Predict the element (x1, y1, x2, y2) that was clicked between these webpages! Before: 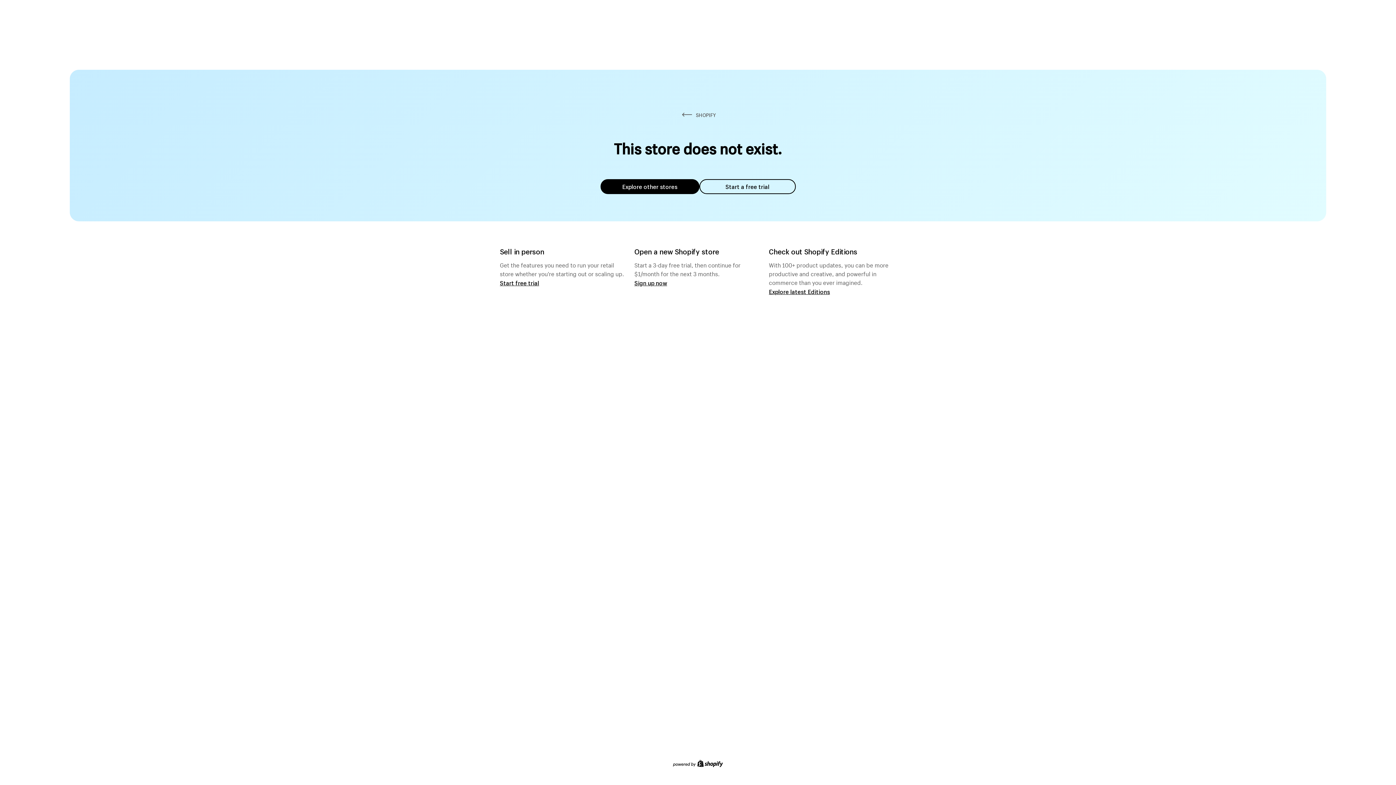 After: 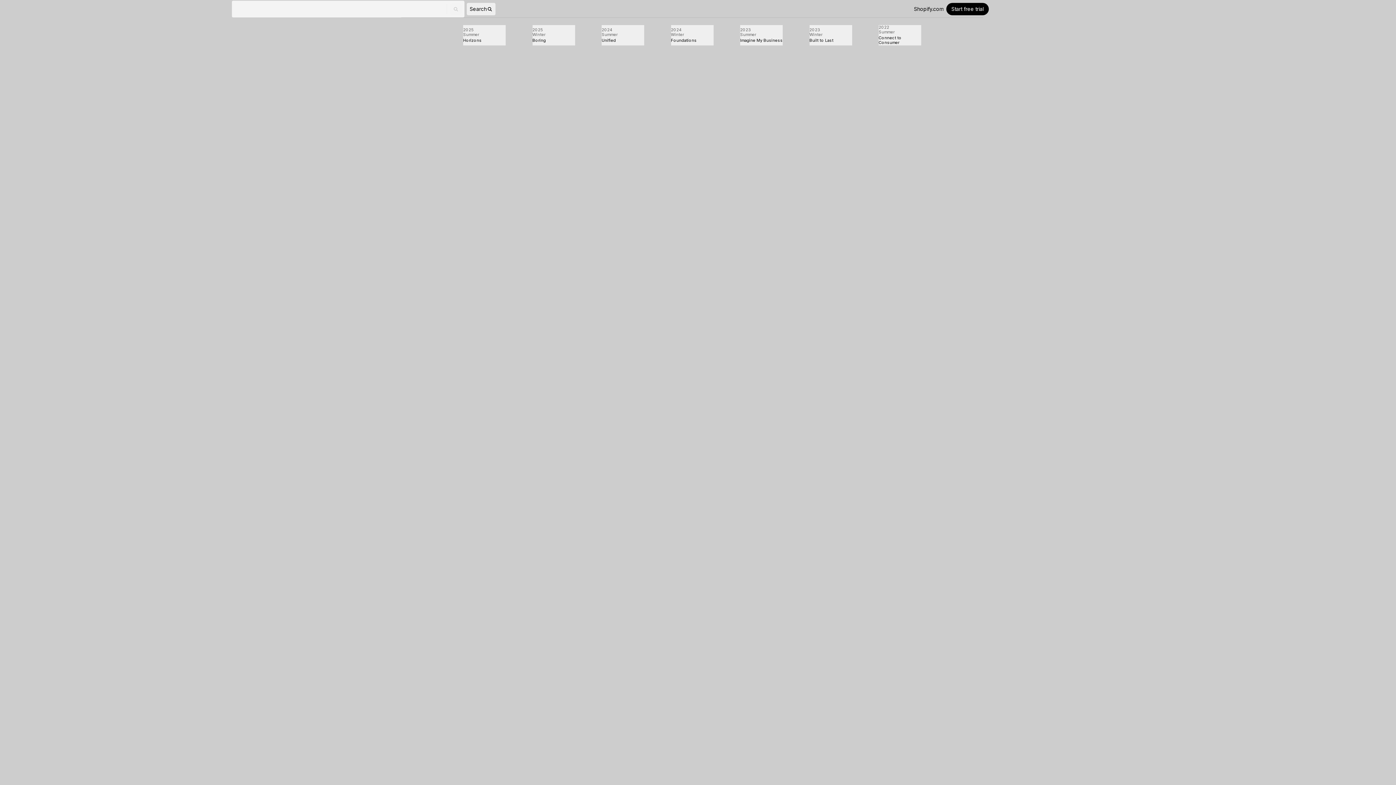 Action: bbox: (769, 287, 830, 295) label: Explore latest Editions